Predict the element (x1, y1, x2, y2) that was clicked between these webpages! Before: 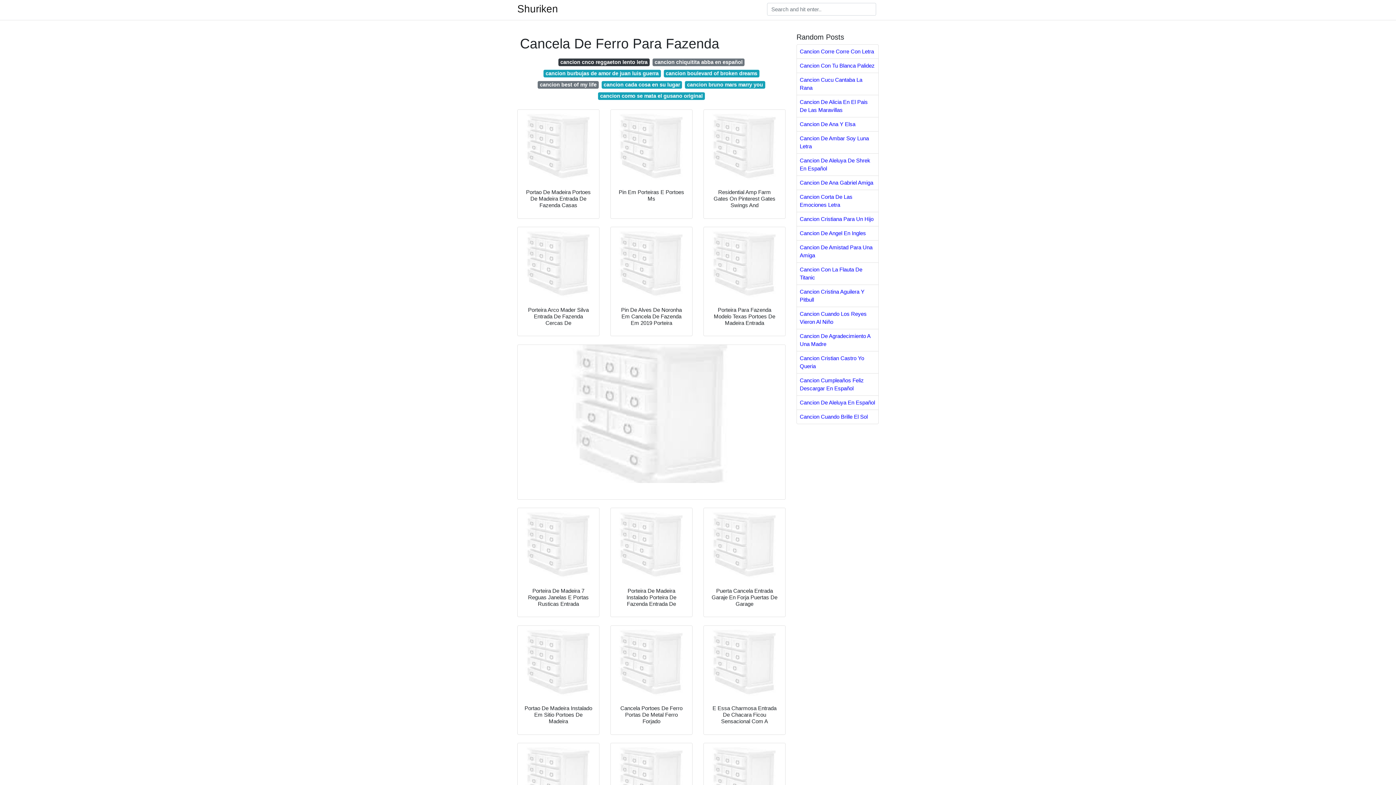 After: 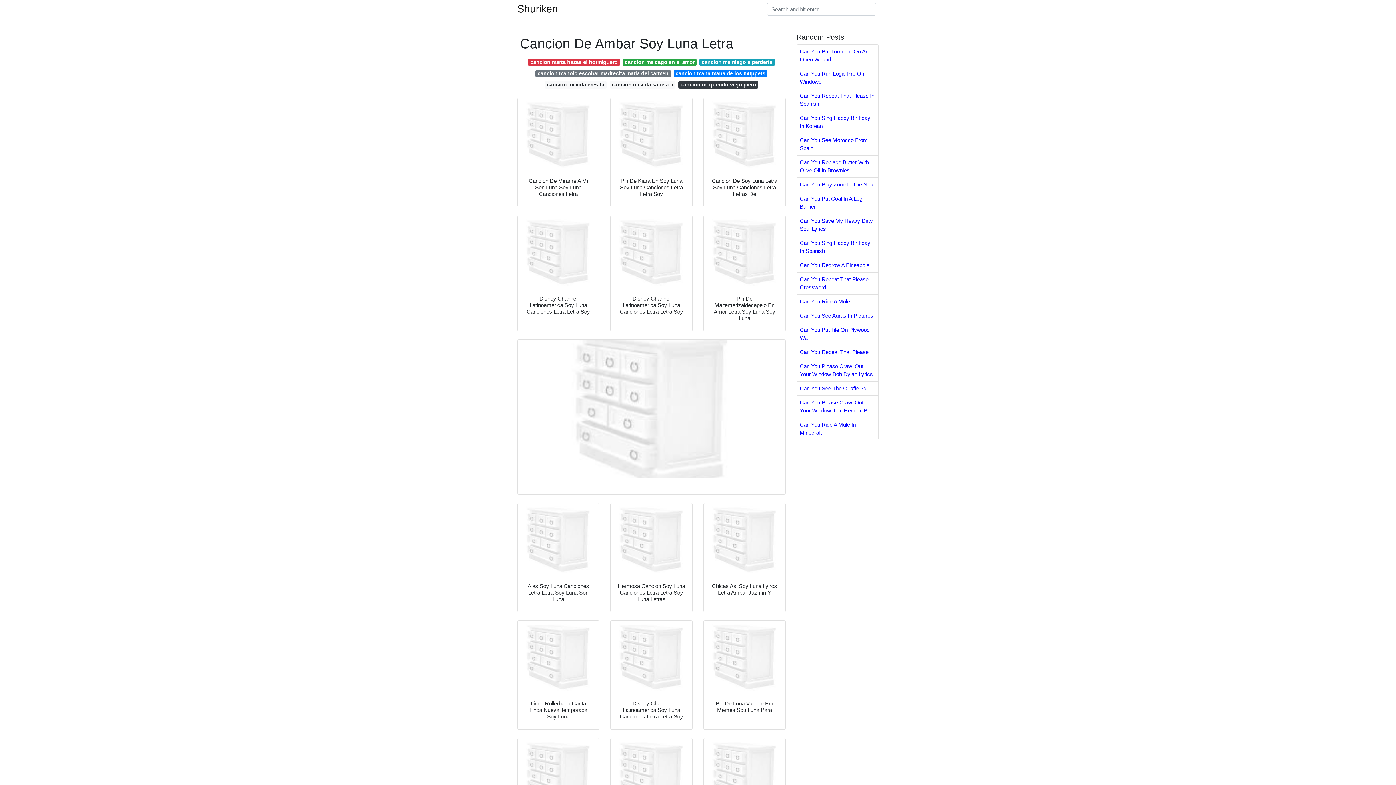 Action: bbox: (797, 131, 878, 153) label: Cancion De Ambar Soy Luna Letra